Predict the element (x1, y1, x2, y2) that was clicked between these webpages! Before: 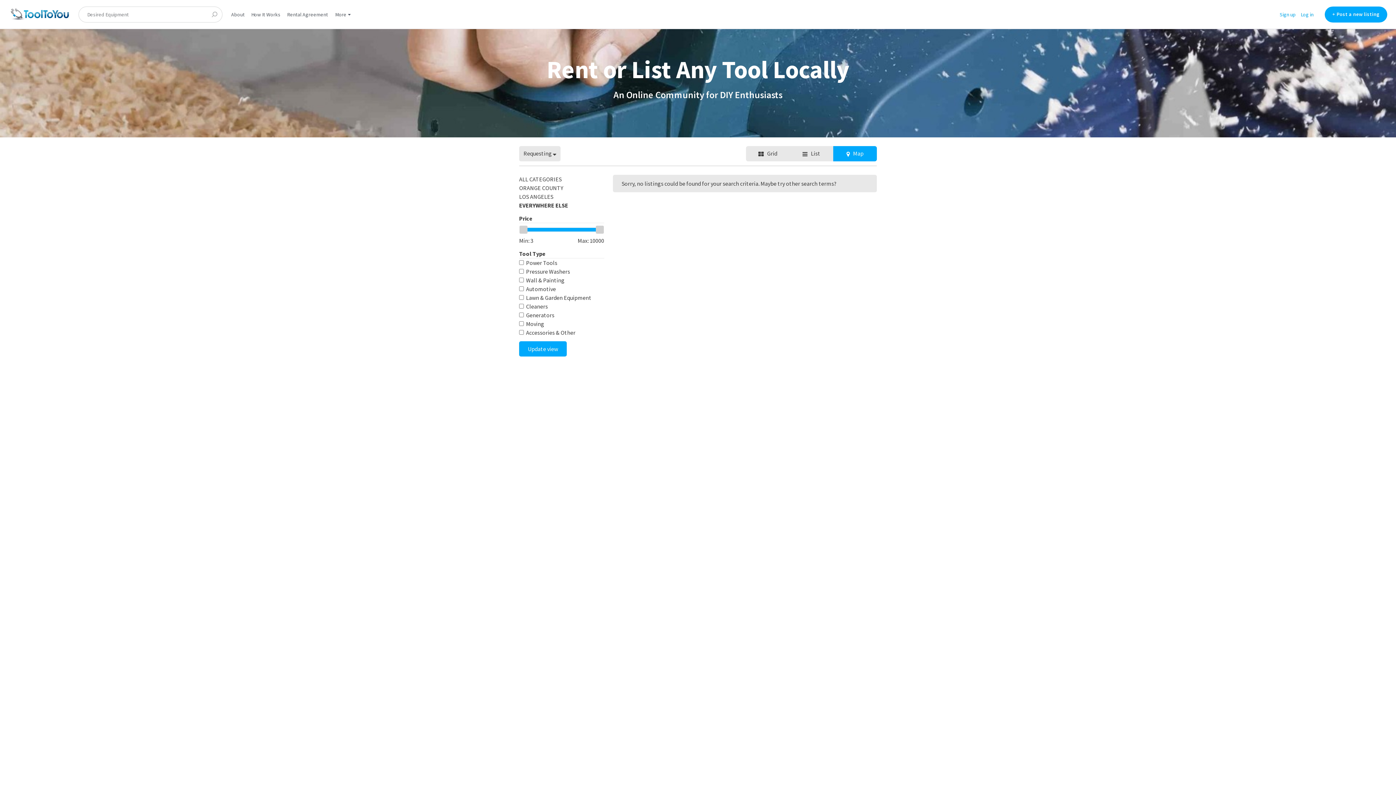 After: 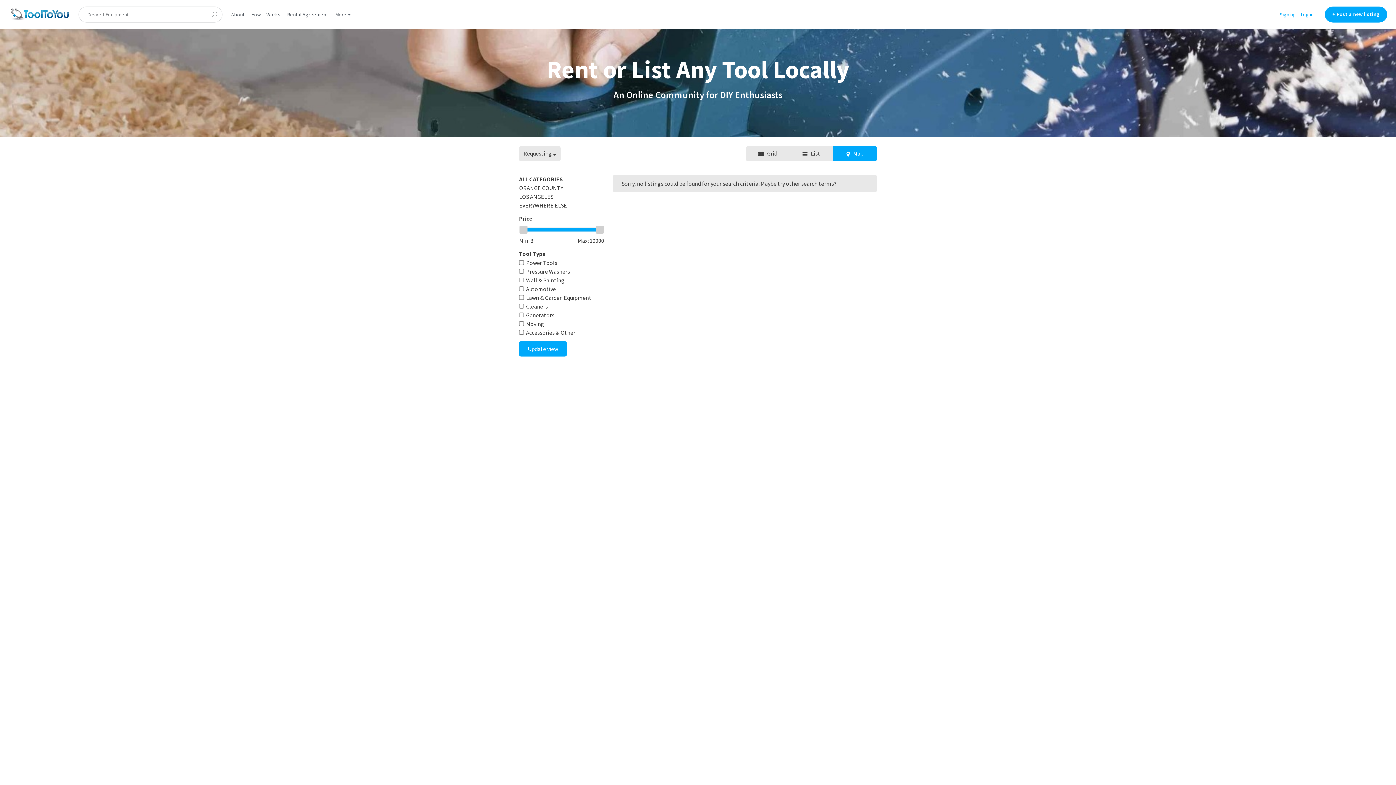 Action: bbox: (519, 174, 604, 183) label: ALL CATEGORIES